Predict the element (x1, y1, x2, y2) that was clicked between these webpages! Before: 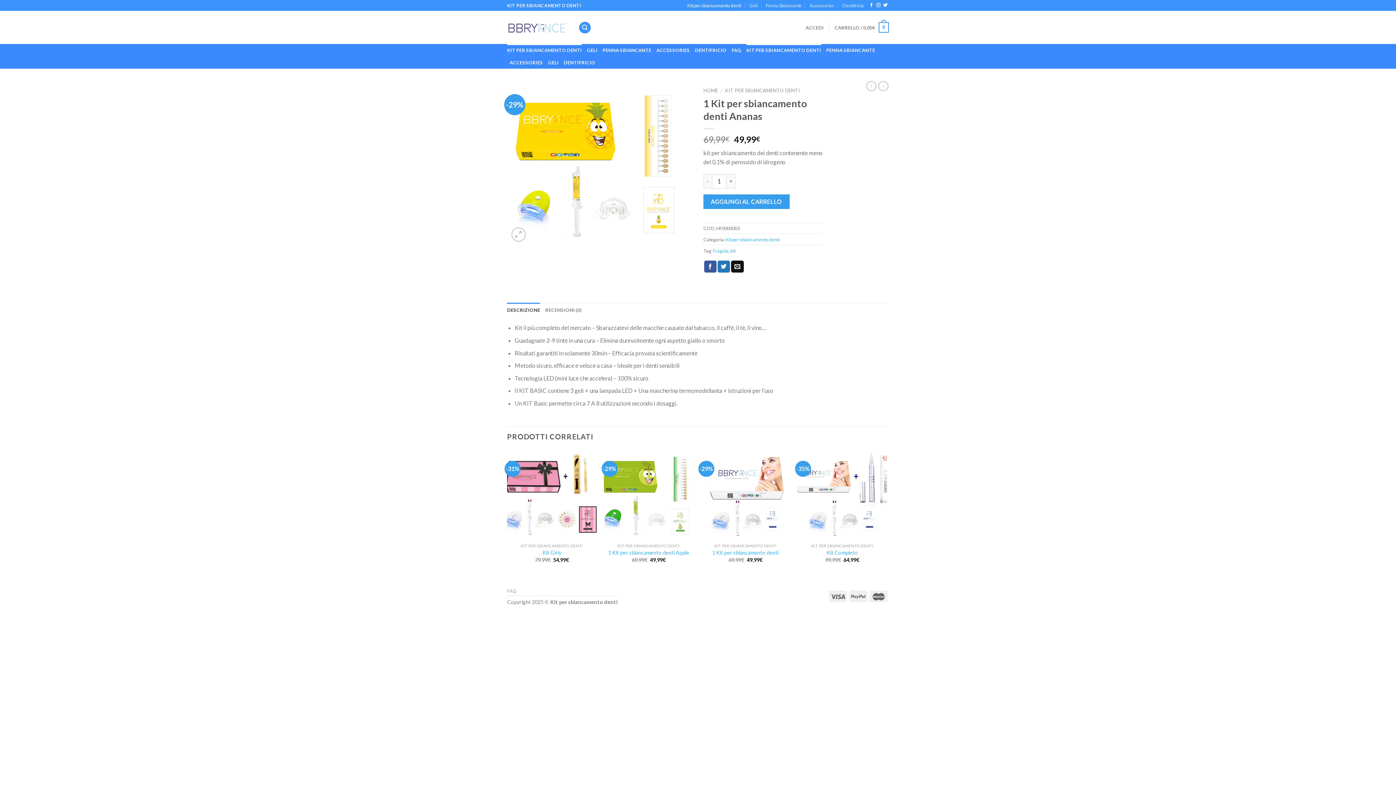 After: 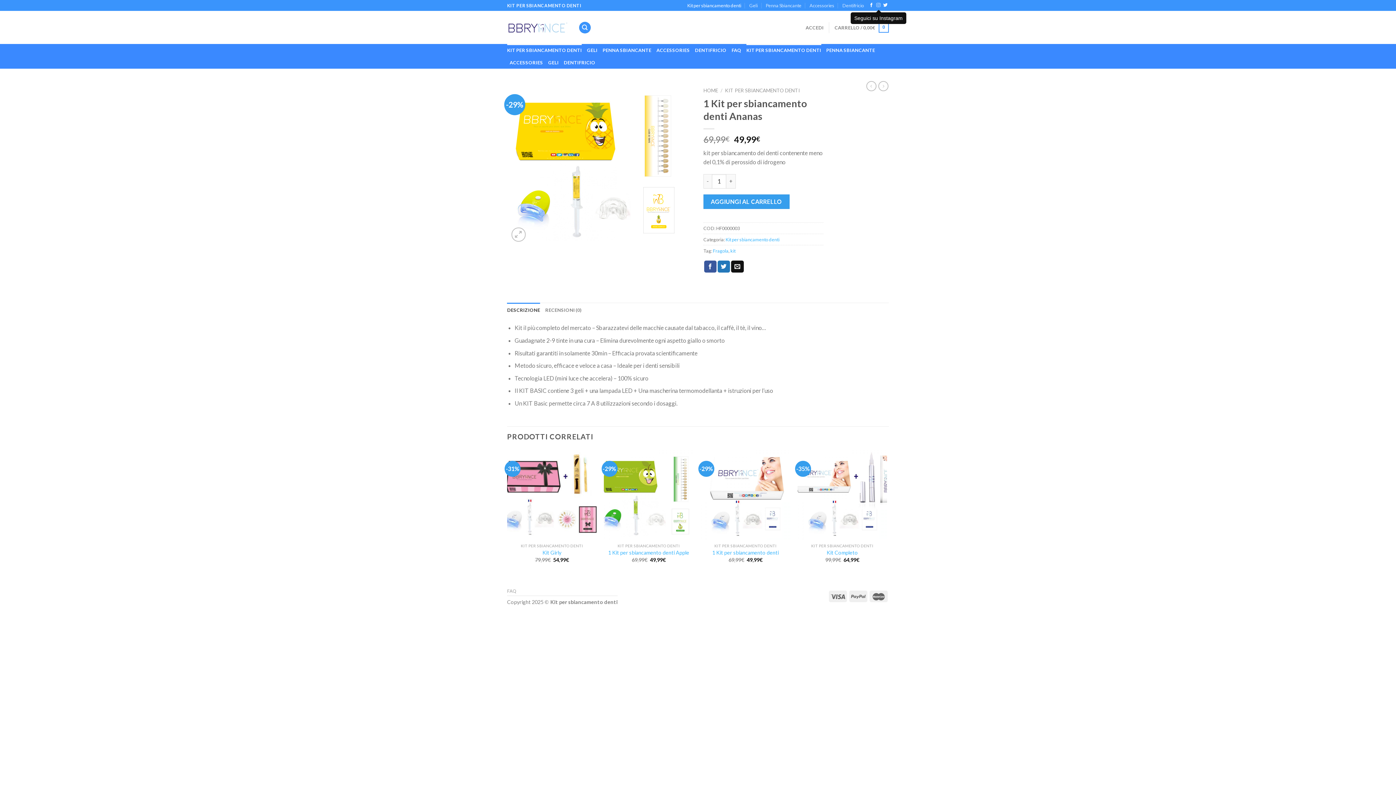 Action: bbox: (876, 3, 880, 8)